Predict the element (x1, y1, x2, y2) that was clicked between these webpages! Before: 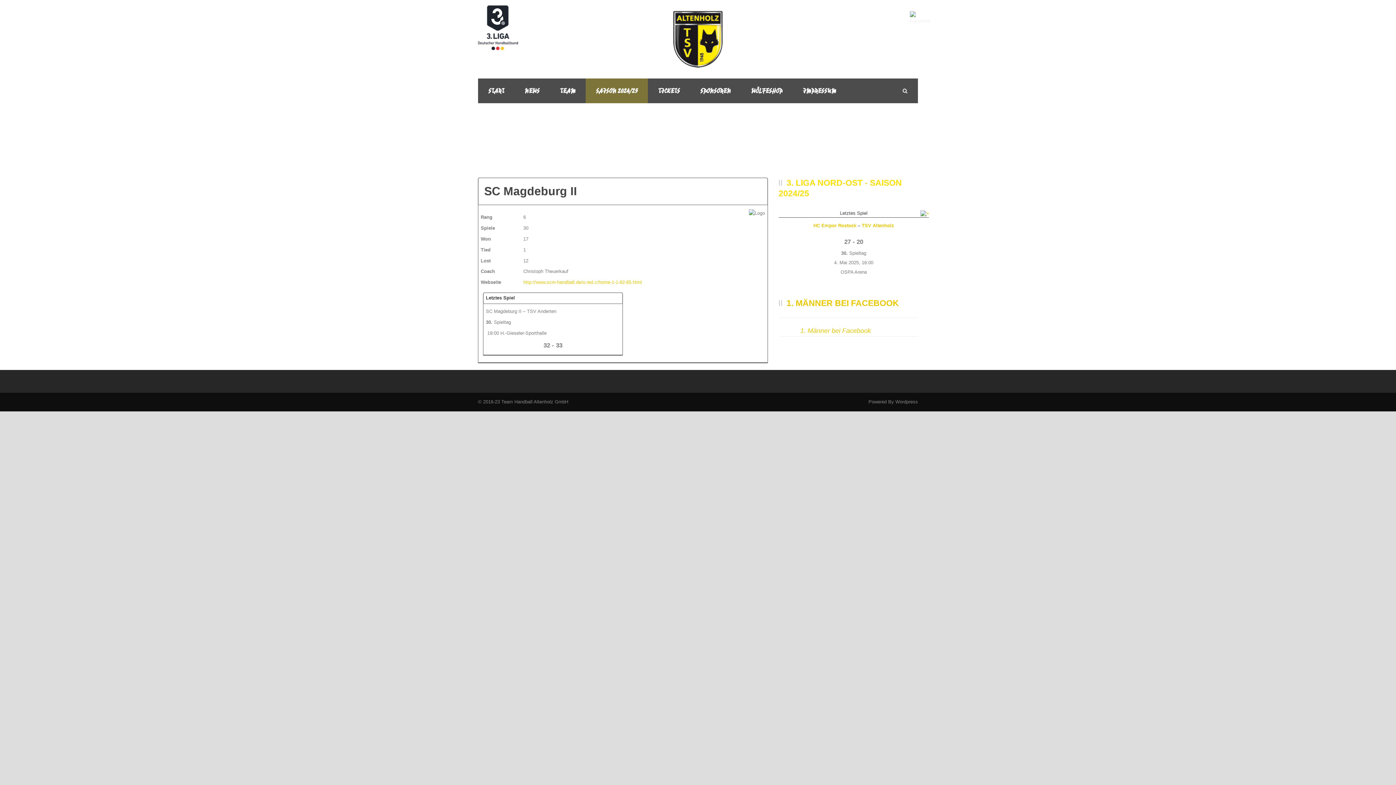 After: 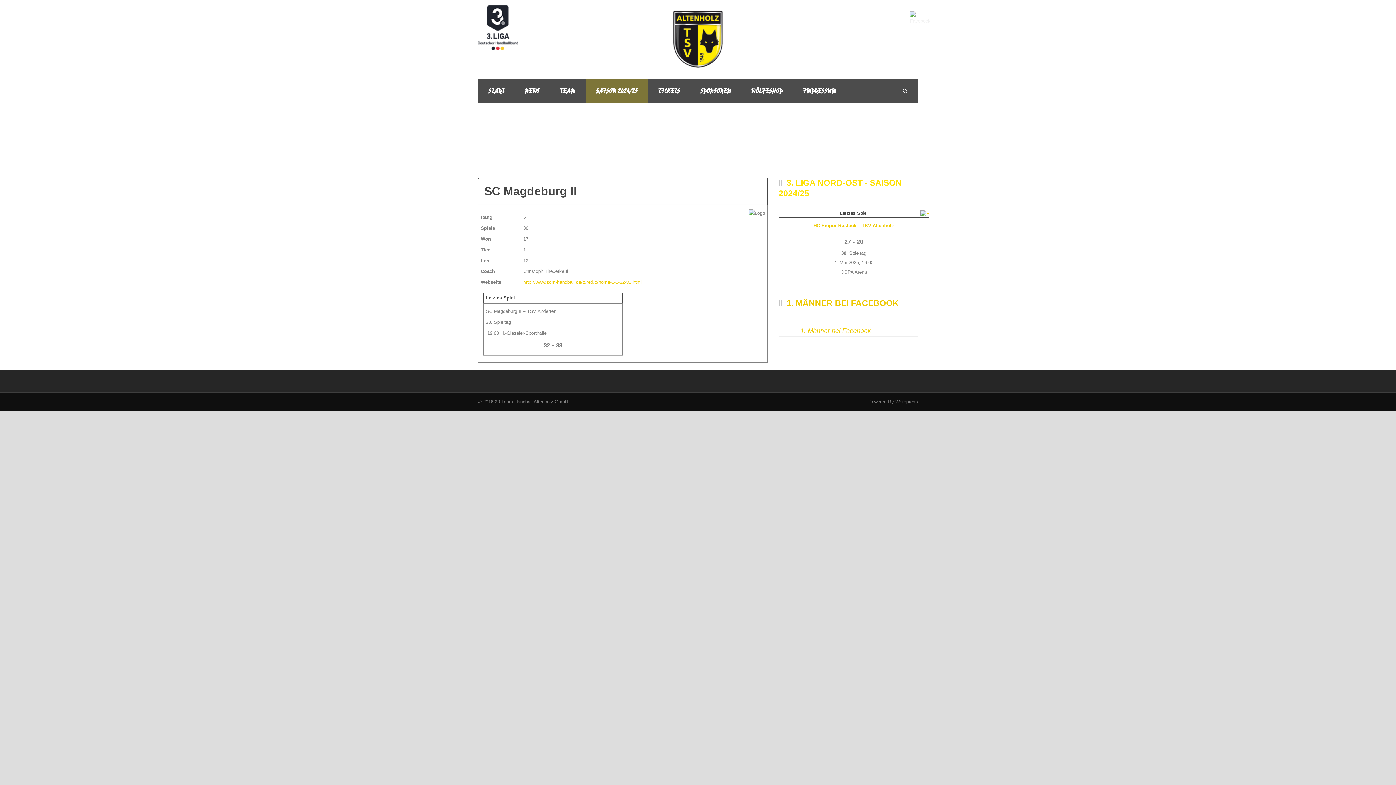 Action: label: SAISON 2024/25 bbox: (585, 78, 648, 103)